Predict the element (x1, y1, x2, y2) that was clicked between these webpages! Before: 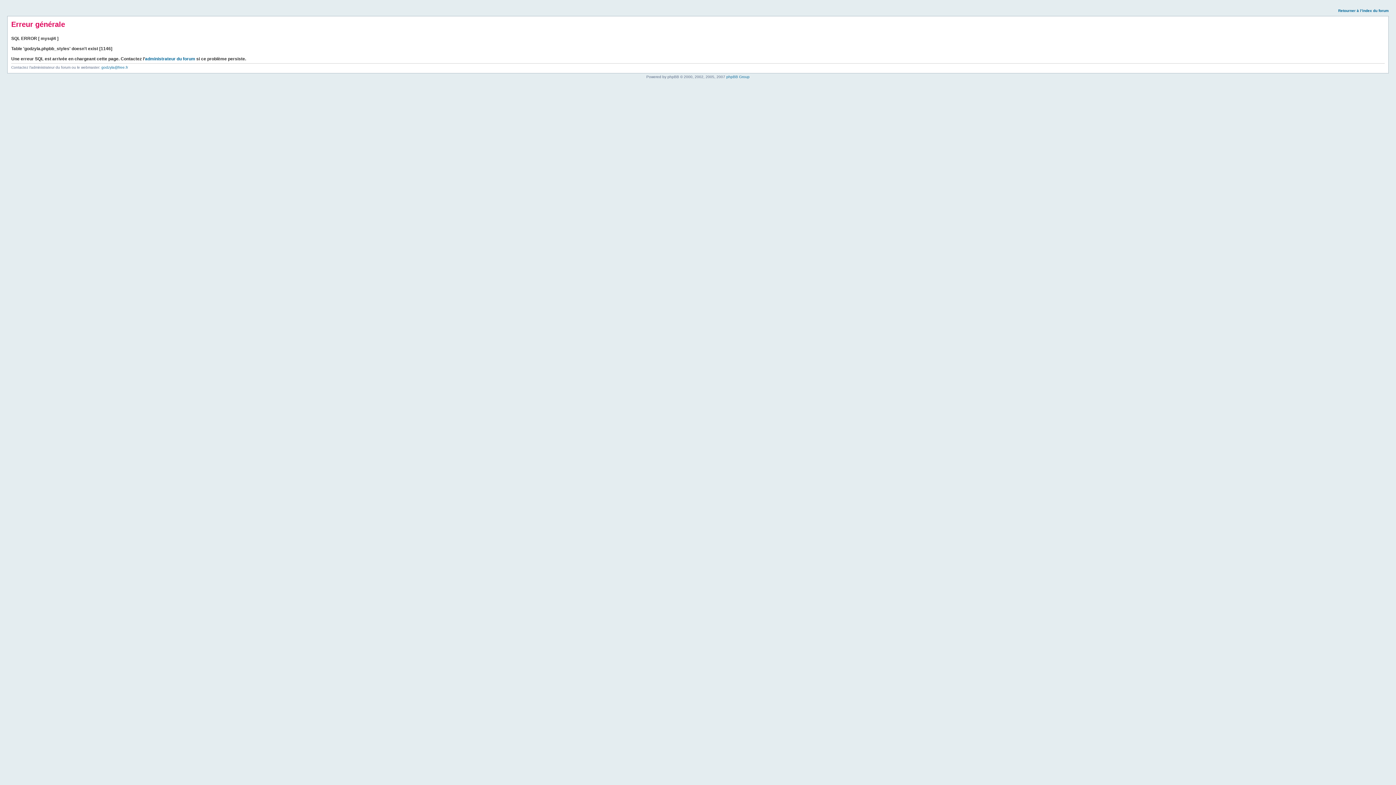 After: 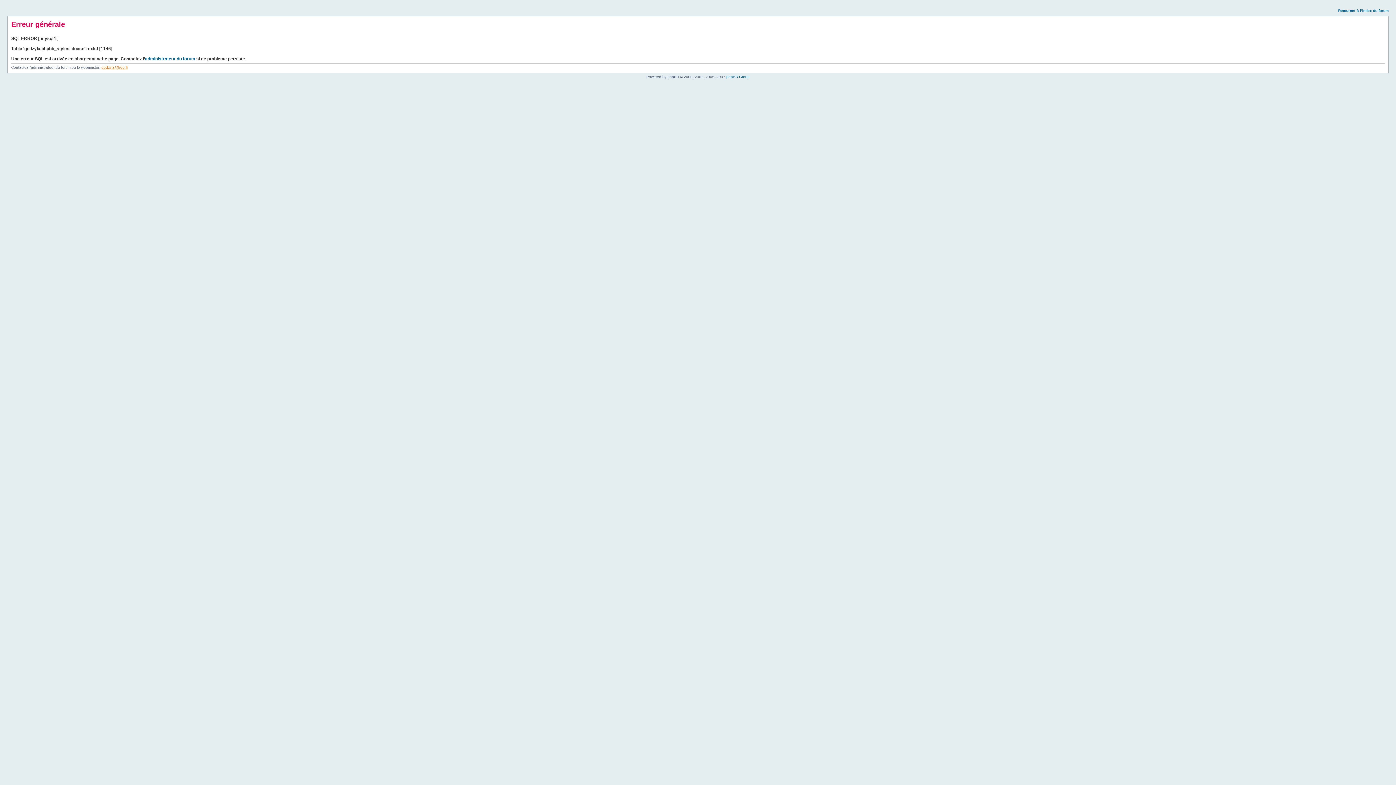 Action: label: godzyla@free.fr bbox: (101, 65, 128, 69)